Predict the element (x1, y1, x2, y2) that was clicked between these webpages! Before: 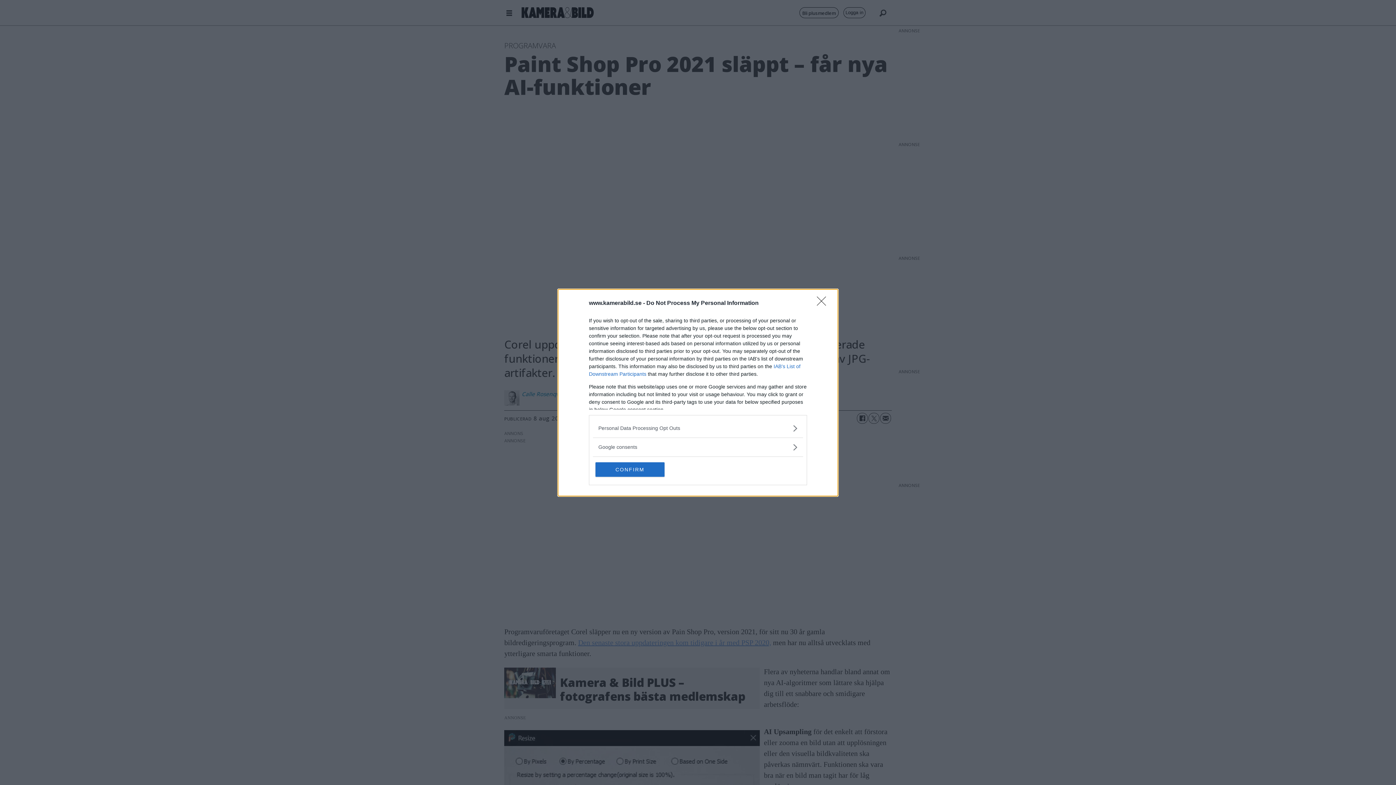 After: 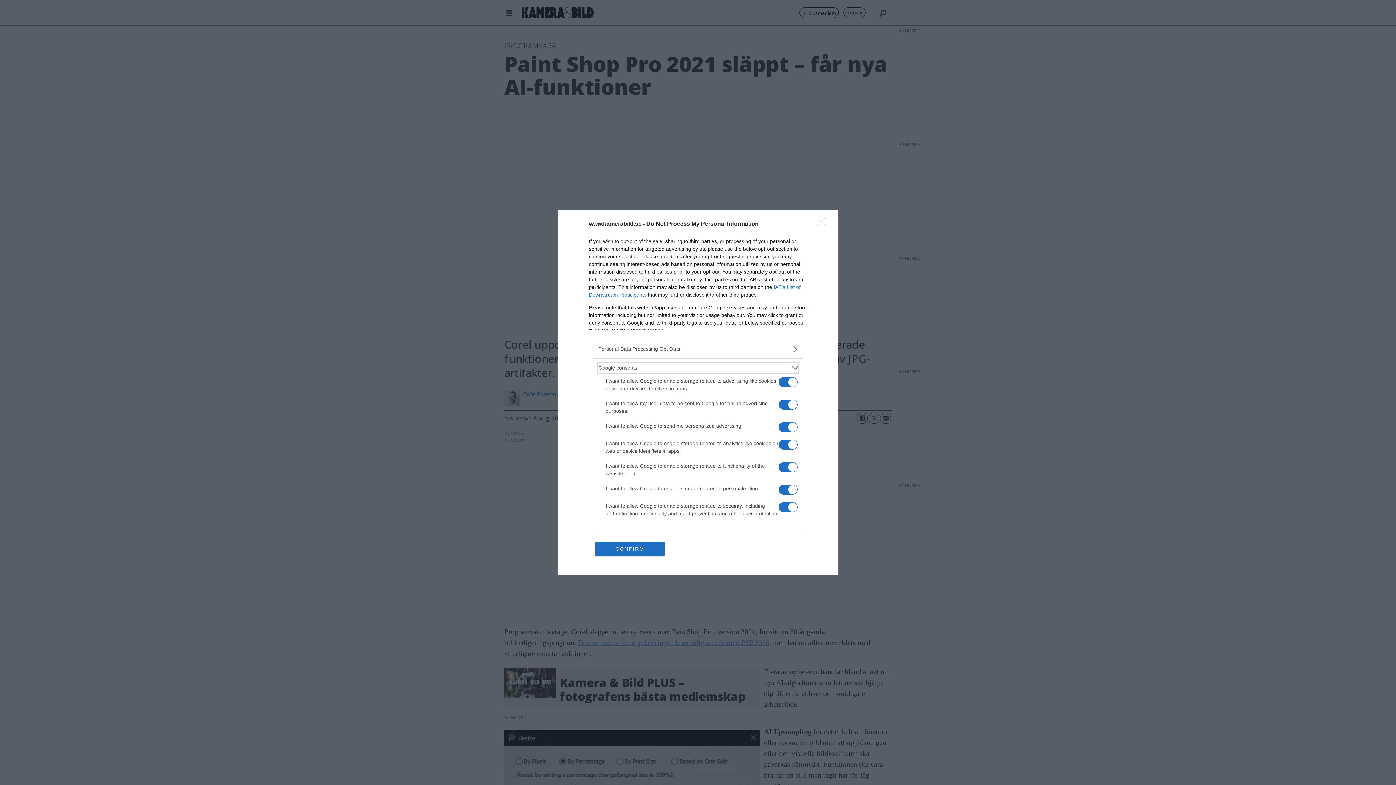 Action: bbox: (598, 443, 797, 451) label: Google consents